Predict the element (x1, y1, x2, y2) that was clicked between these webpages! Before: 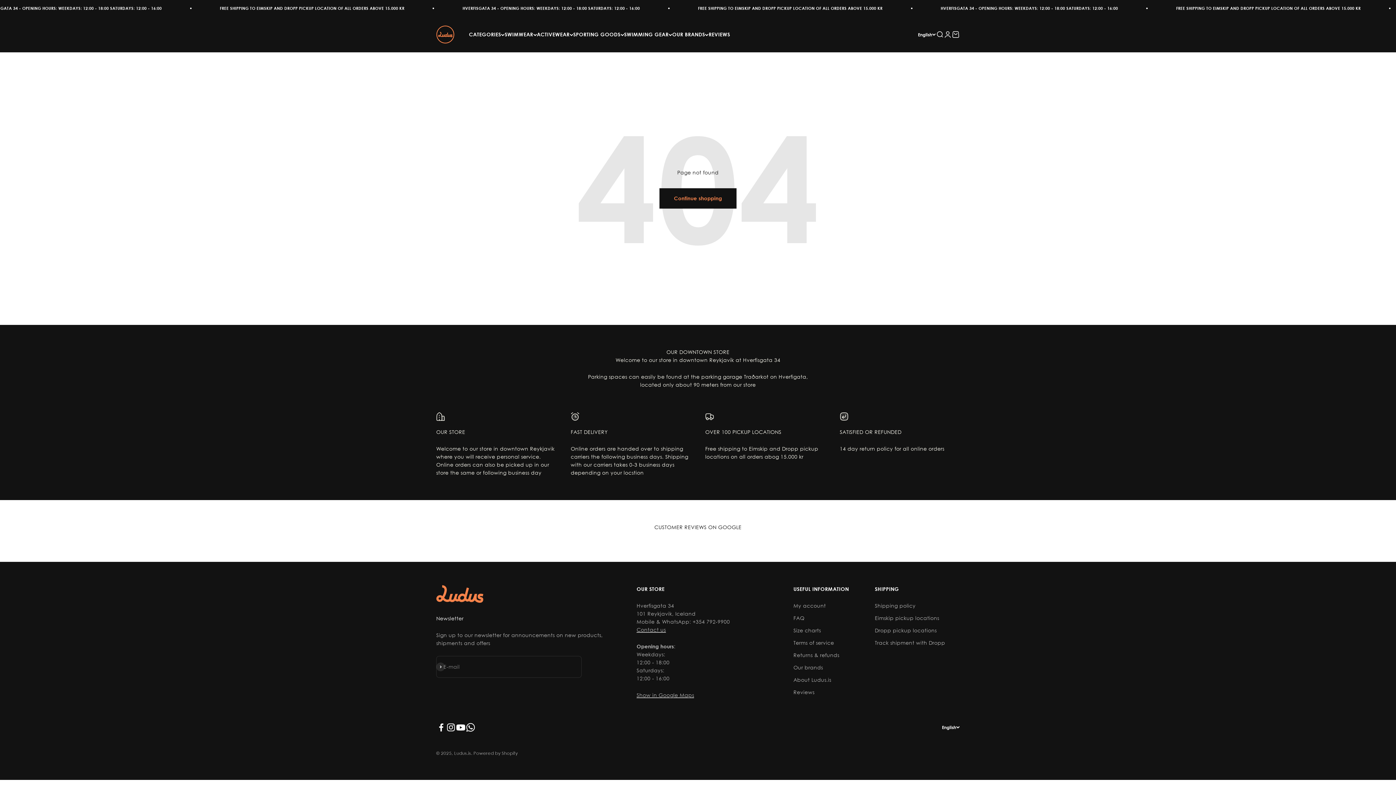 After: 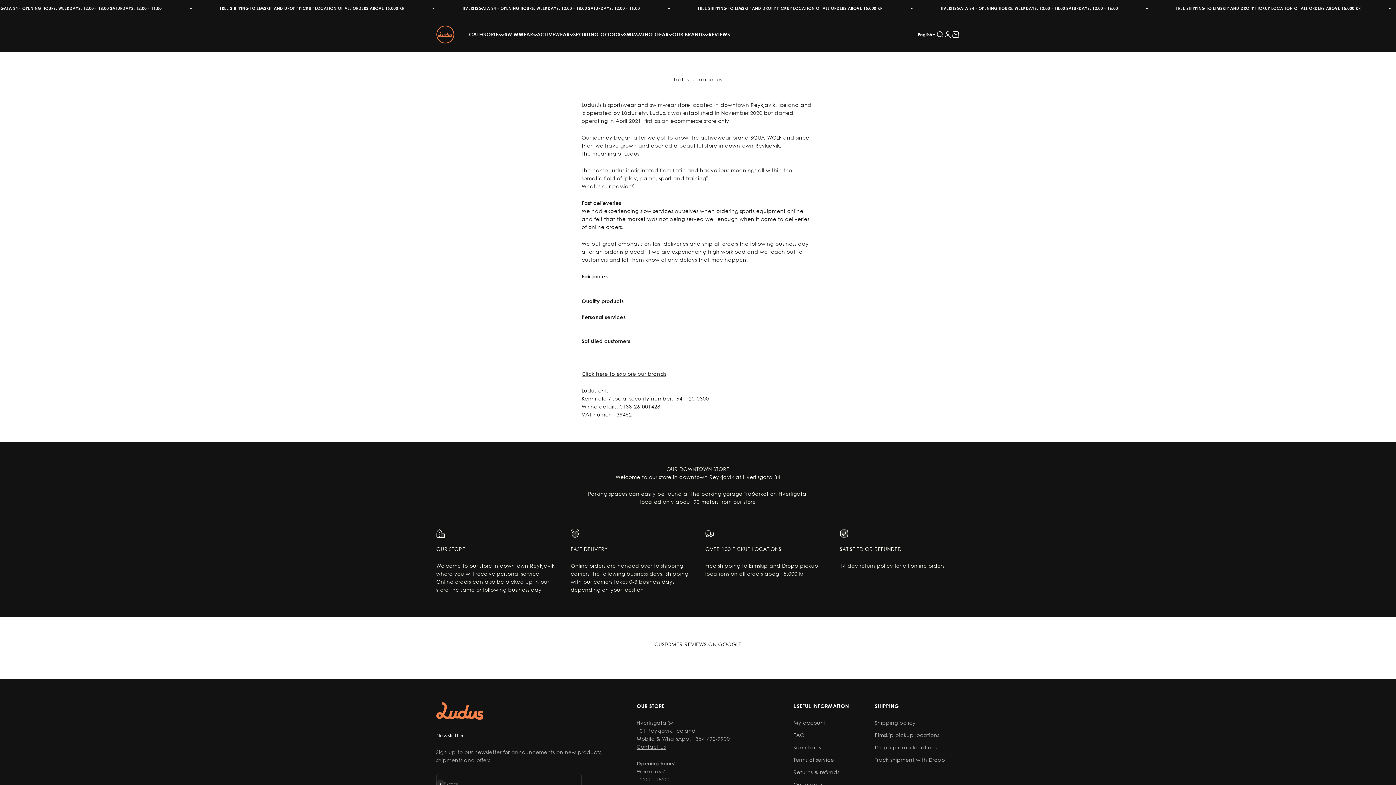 Action: bbox: (793, 676, 831, 684) label: About Ludus.is